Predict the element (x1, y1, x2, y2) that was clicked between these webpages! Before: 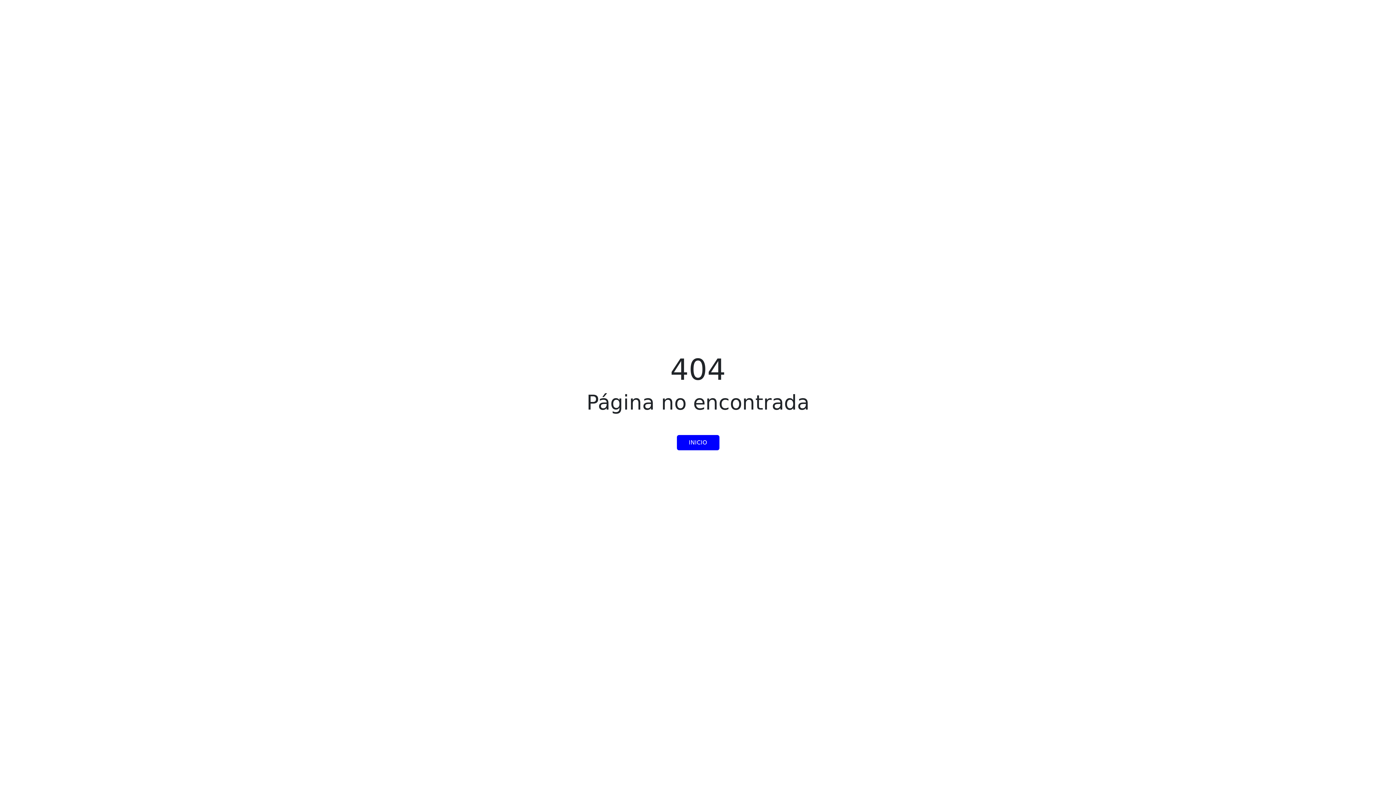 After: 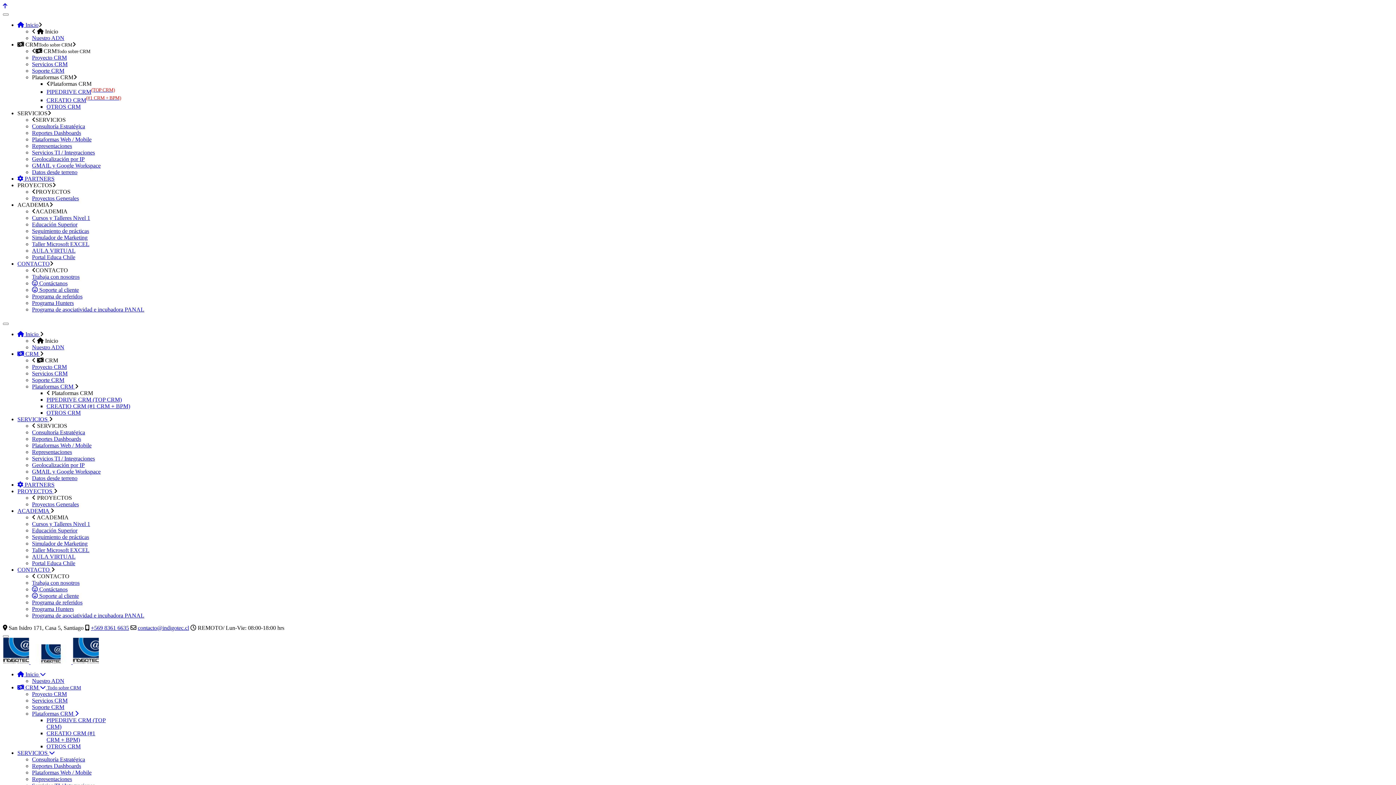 Action: bbox: (676, 435, 719, 450) label: INICIO